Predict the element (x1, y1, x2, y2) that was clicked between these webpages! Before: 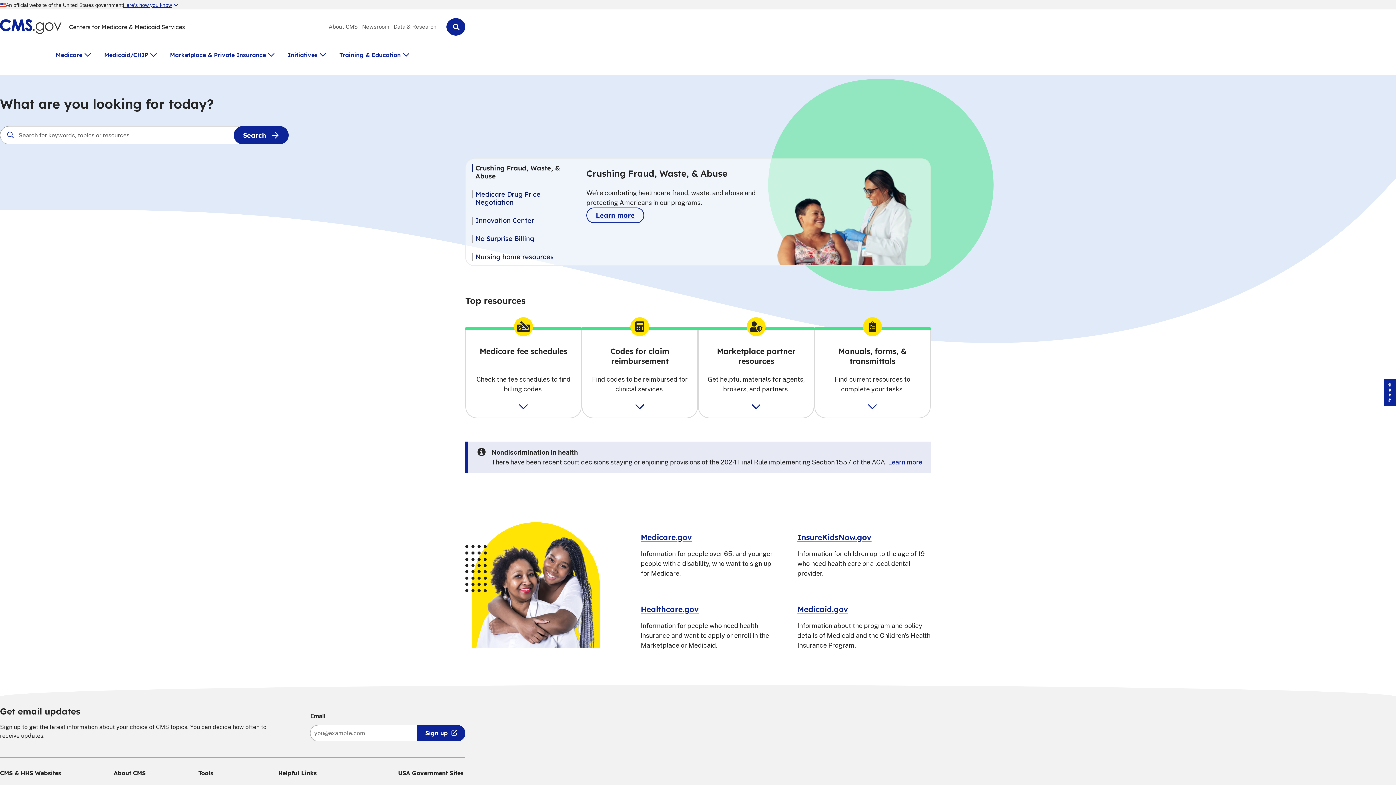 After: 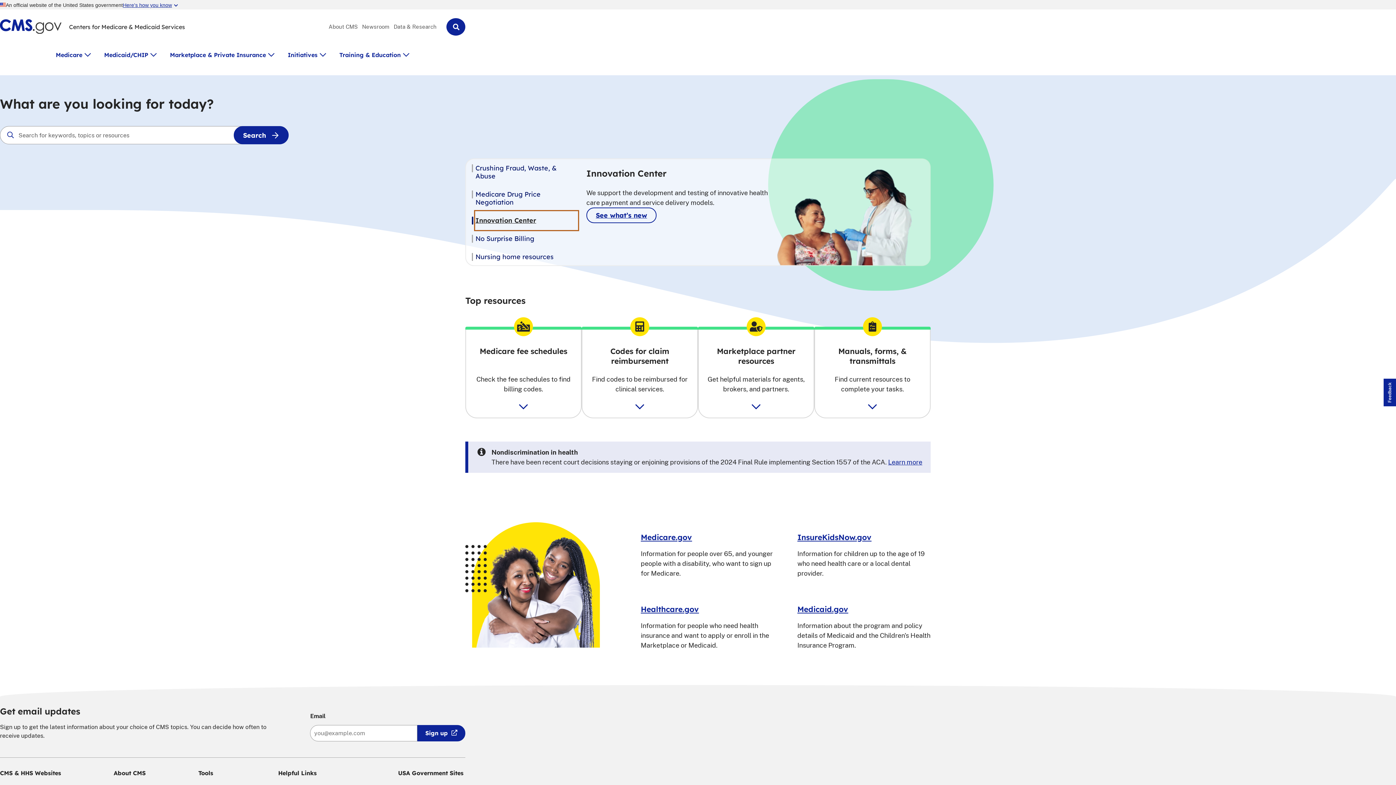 Action: bbox: (475, 211, 577, 229) label: Innovation Center